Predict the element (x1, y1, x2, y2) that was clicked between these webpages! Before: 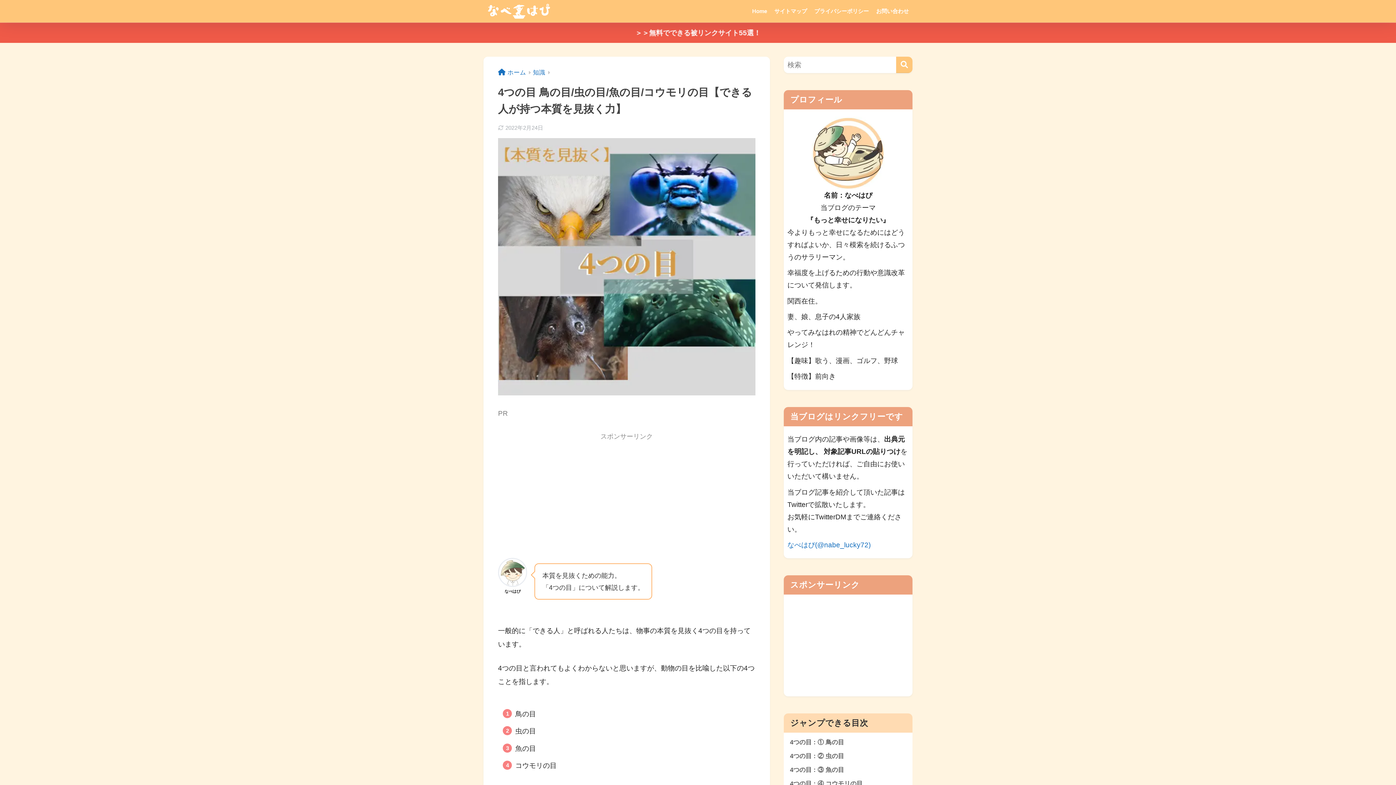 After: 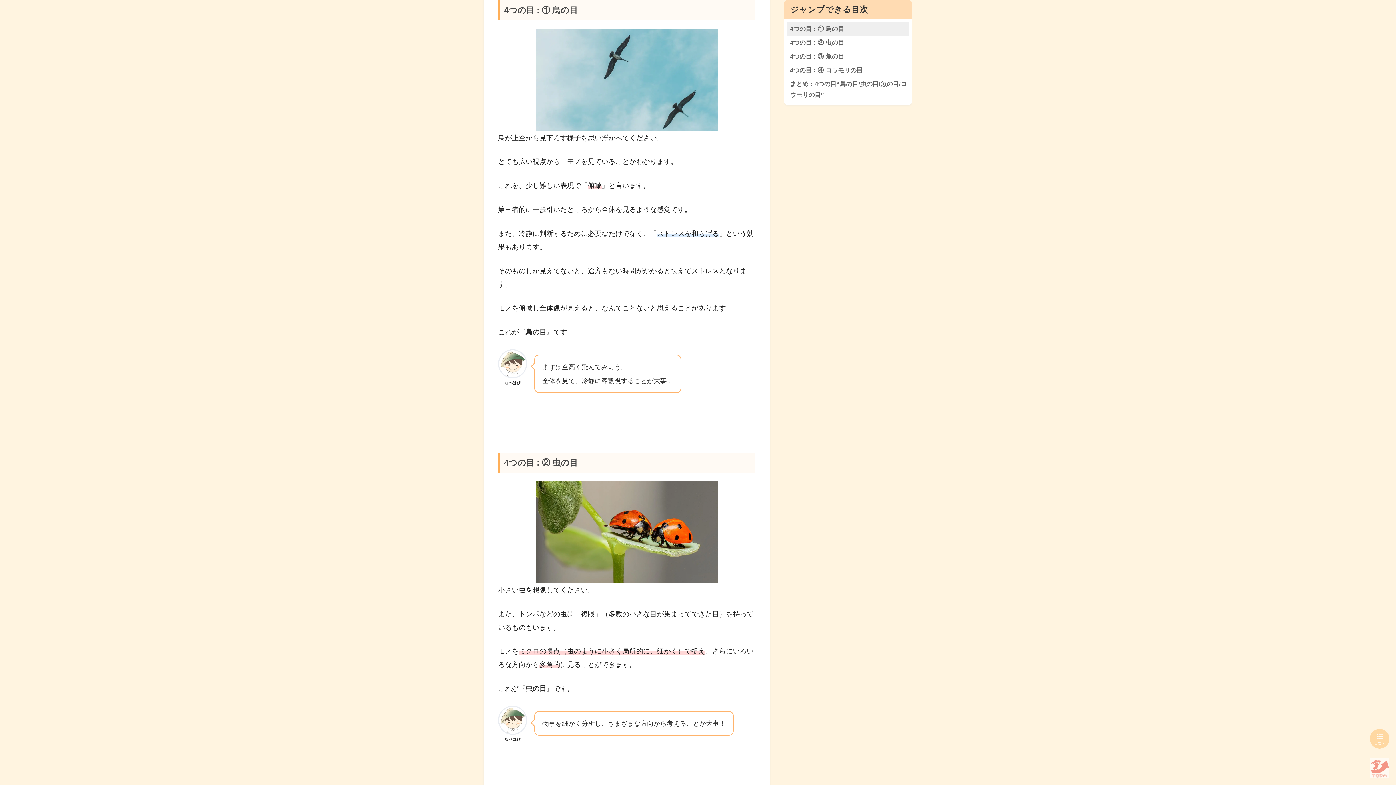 Action: label: 4つの目 : ① 鳥の目 bbox: (787, 736, 909, 749)